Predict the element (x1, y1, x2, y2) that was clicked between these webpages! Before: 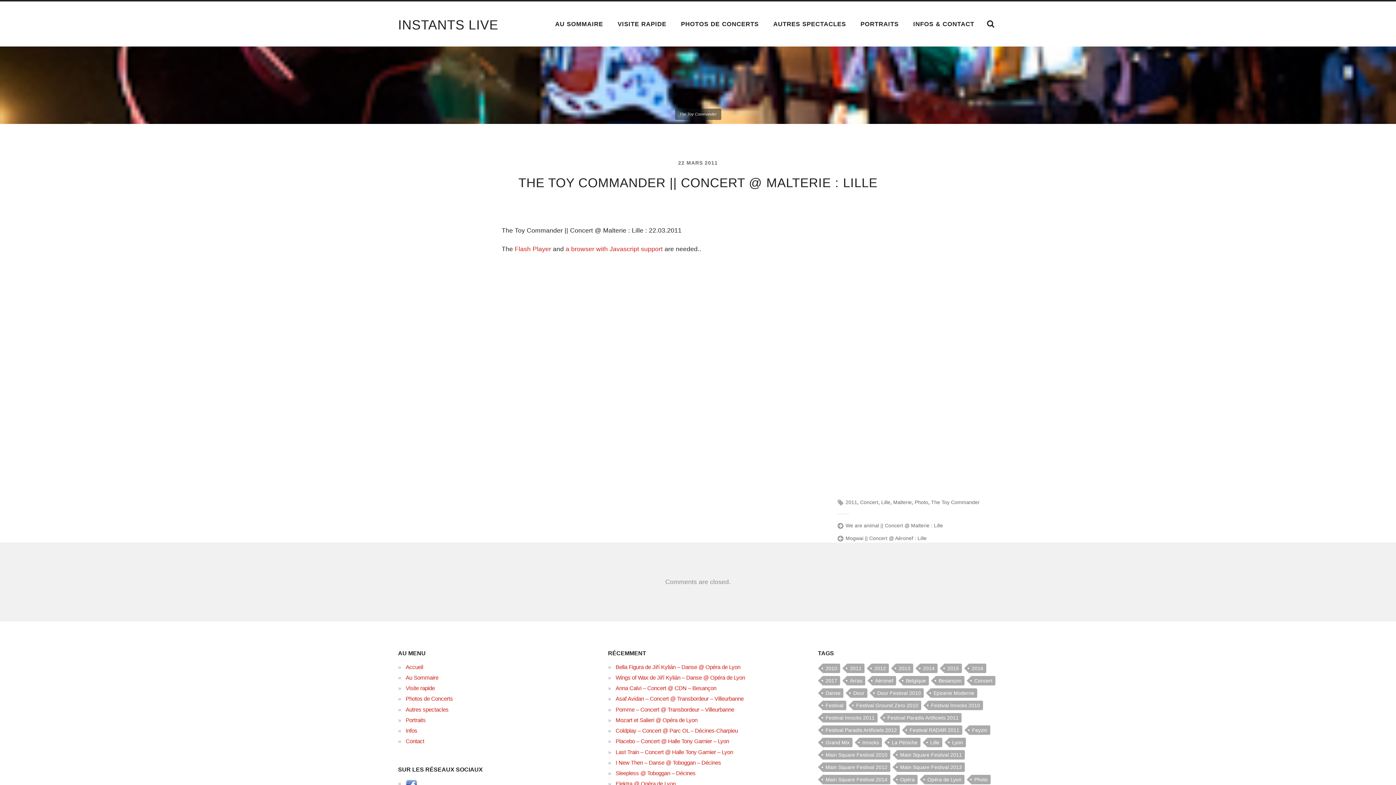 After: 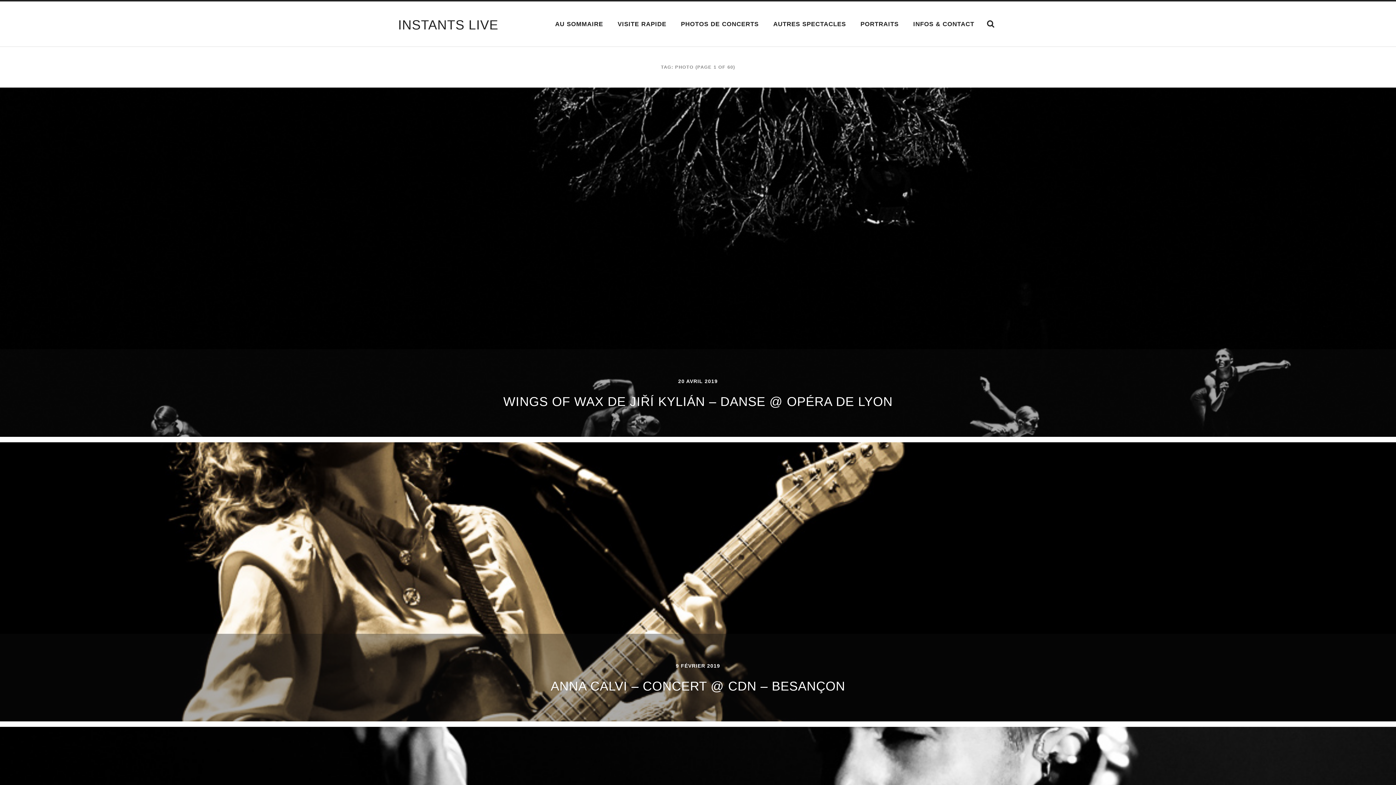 Action: label: Photo (592 éléments) bbox: (971, 775, 990, 784)